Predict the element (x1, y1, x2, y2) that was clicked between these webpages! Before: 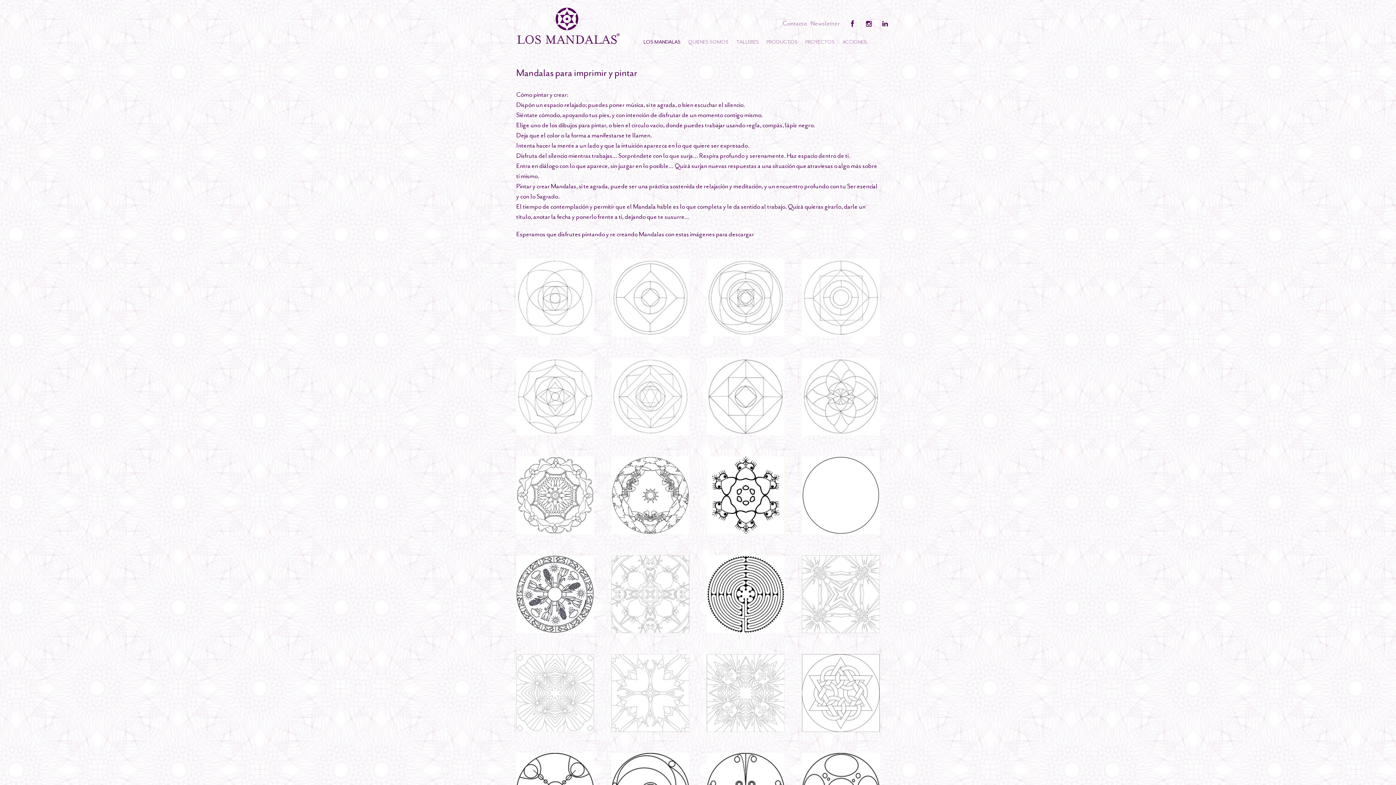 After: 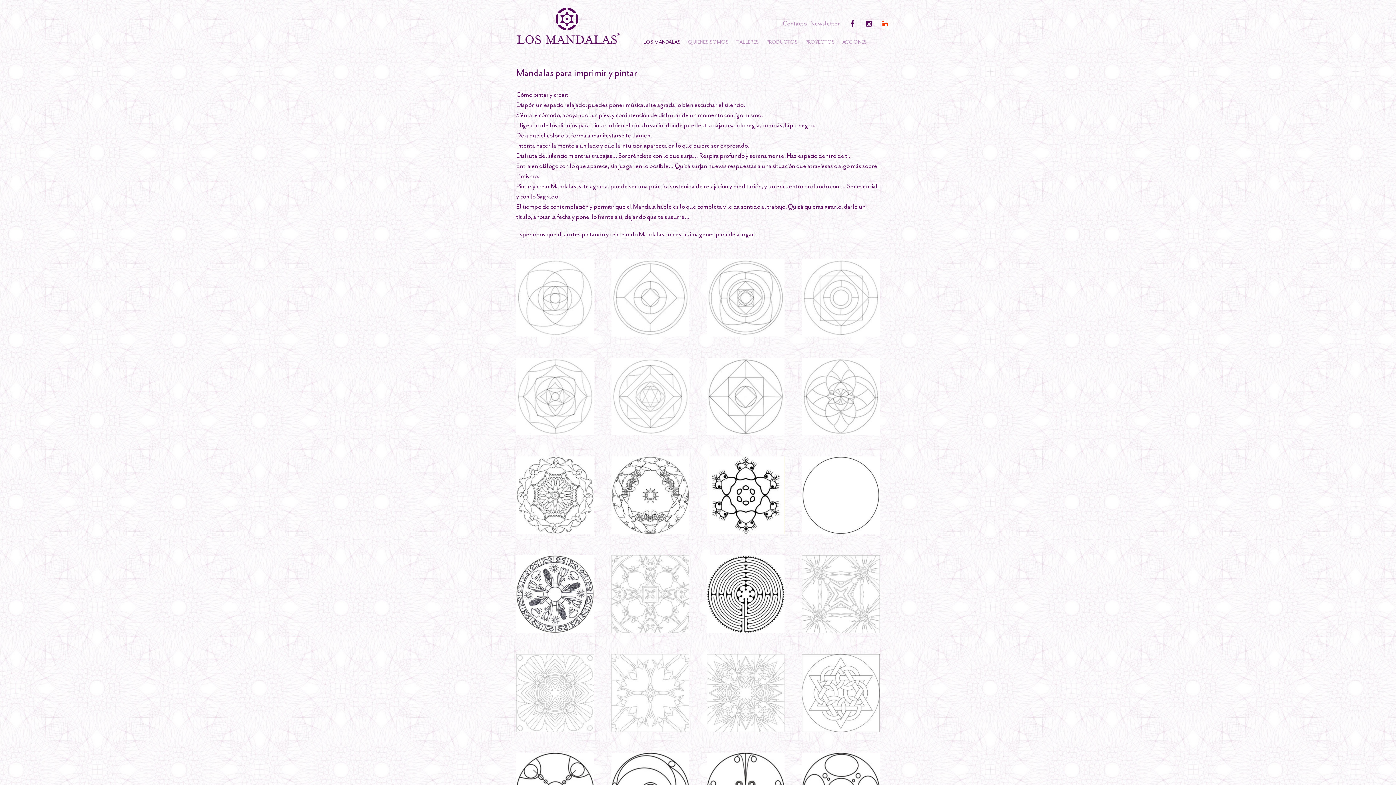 Action: bbox: (879, 18, 890, 29)